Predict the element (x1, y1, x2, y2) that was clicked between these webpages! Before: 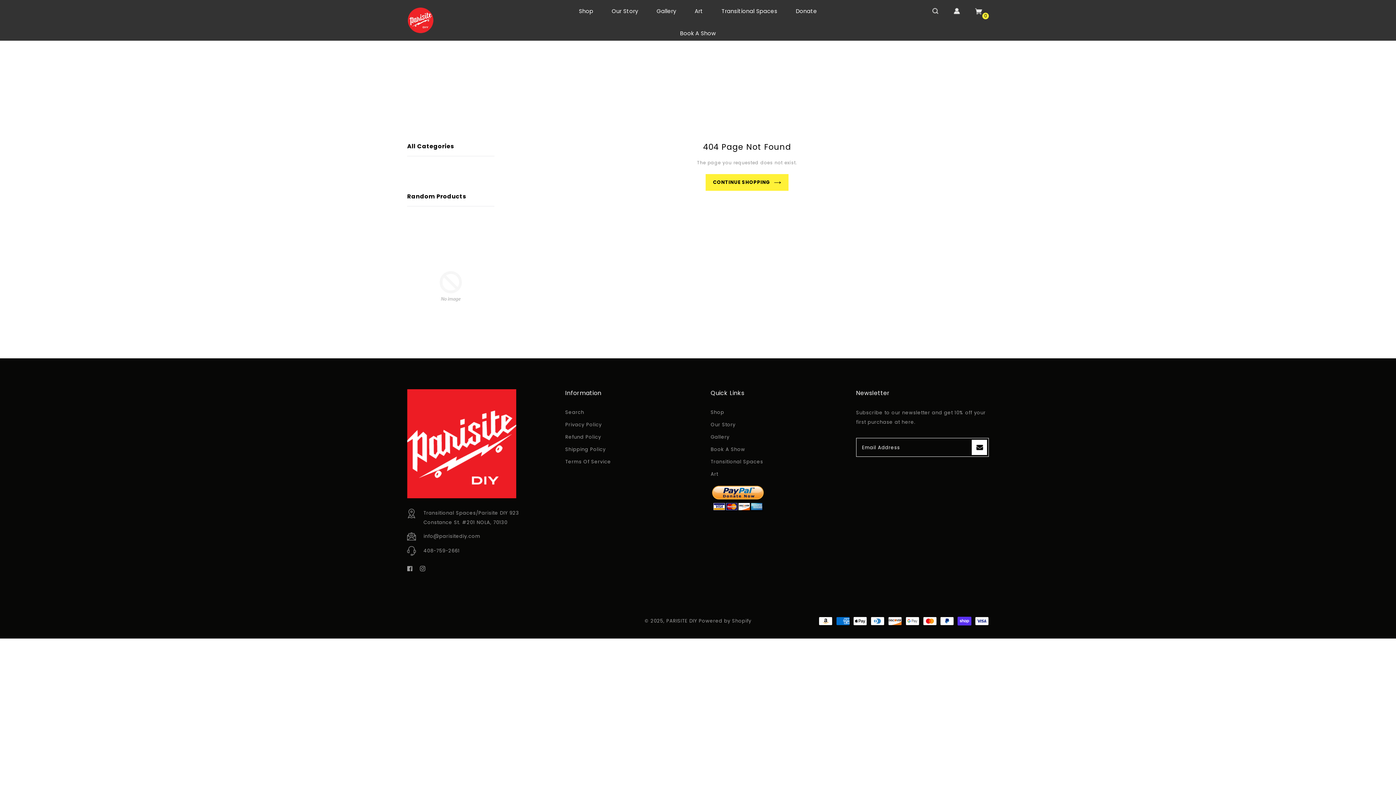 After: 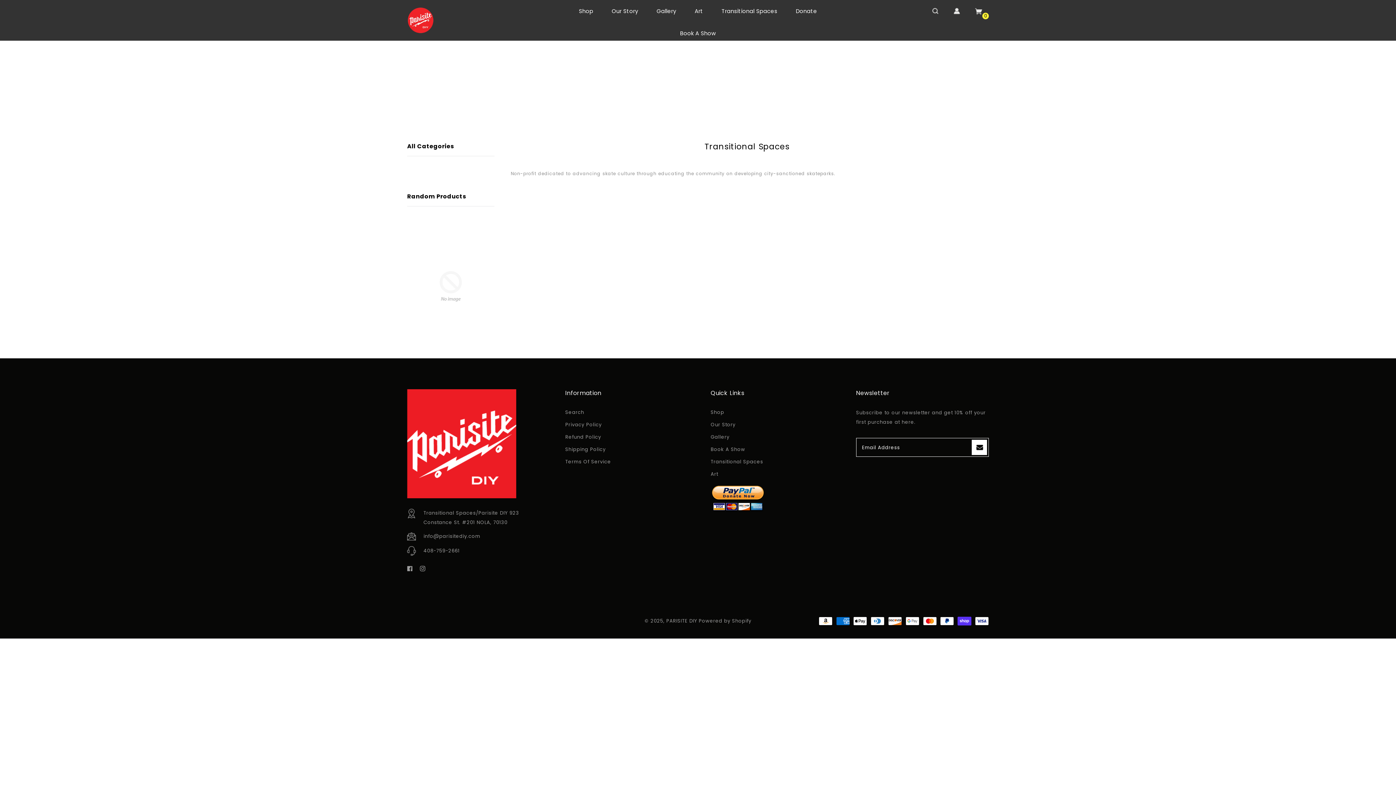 Action: bbox: (713, 0, 785, 22) label: Transitional Spaces